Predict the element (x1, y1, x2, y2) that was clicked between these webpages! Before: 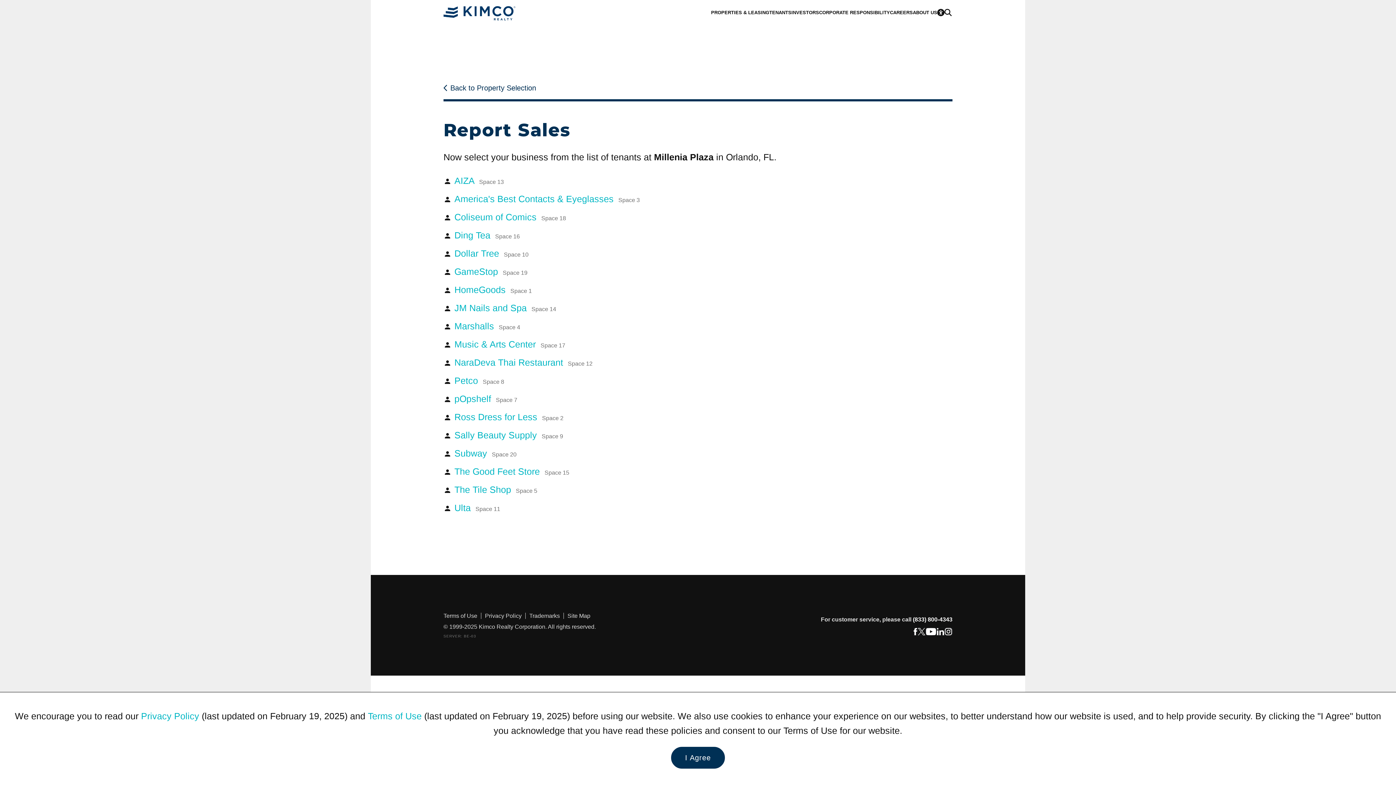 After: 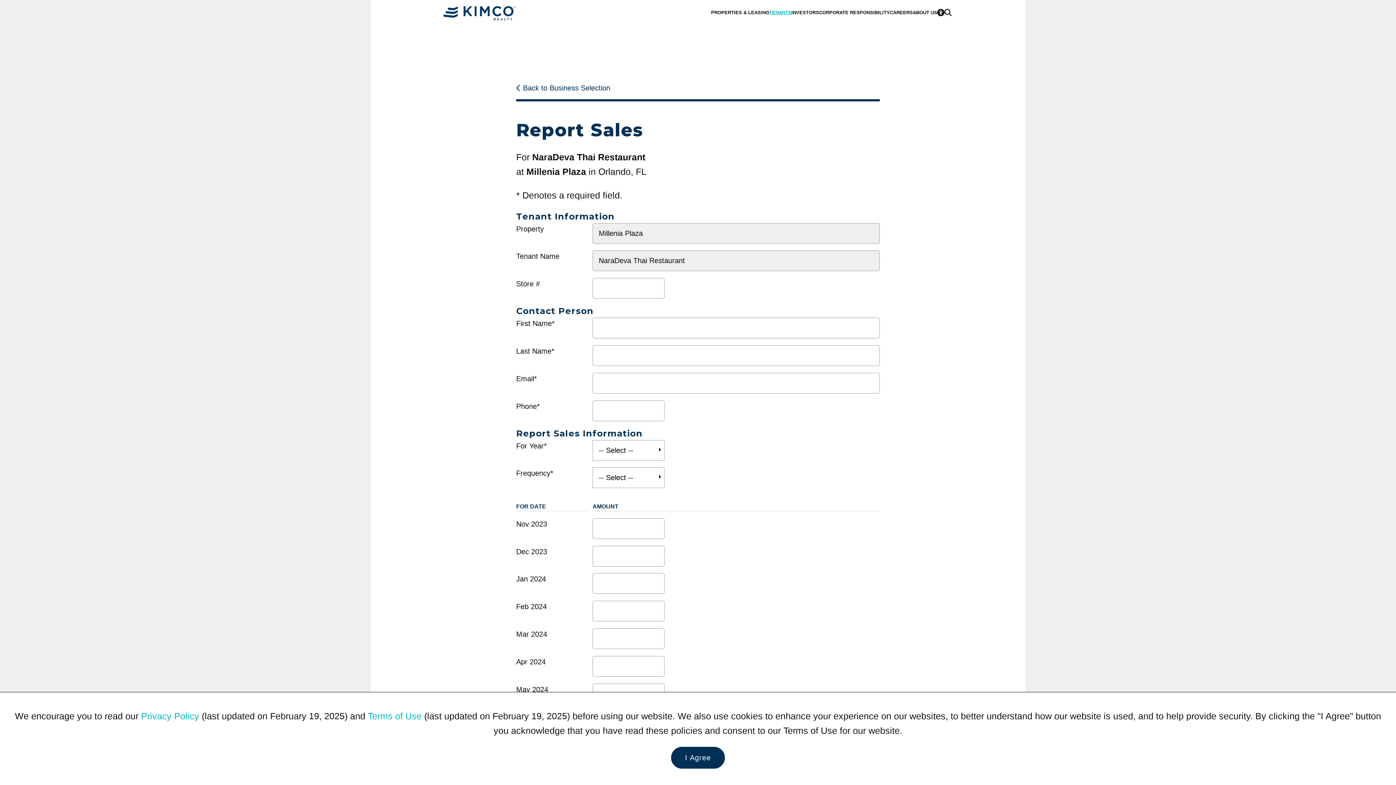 Action: bbox: (454, 357, 592, 367) label: NaraDeva Thai Restaurant Space 12